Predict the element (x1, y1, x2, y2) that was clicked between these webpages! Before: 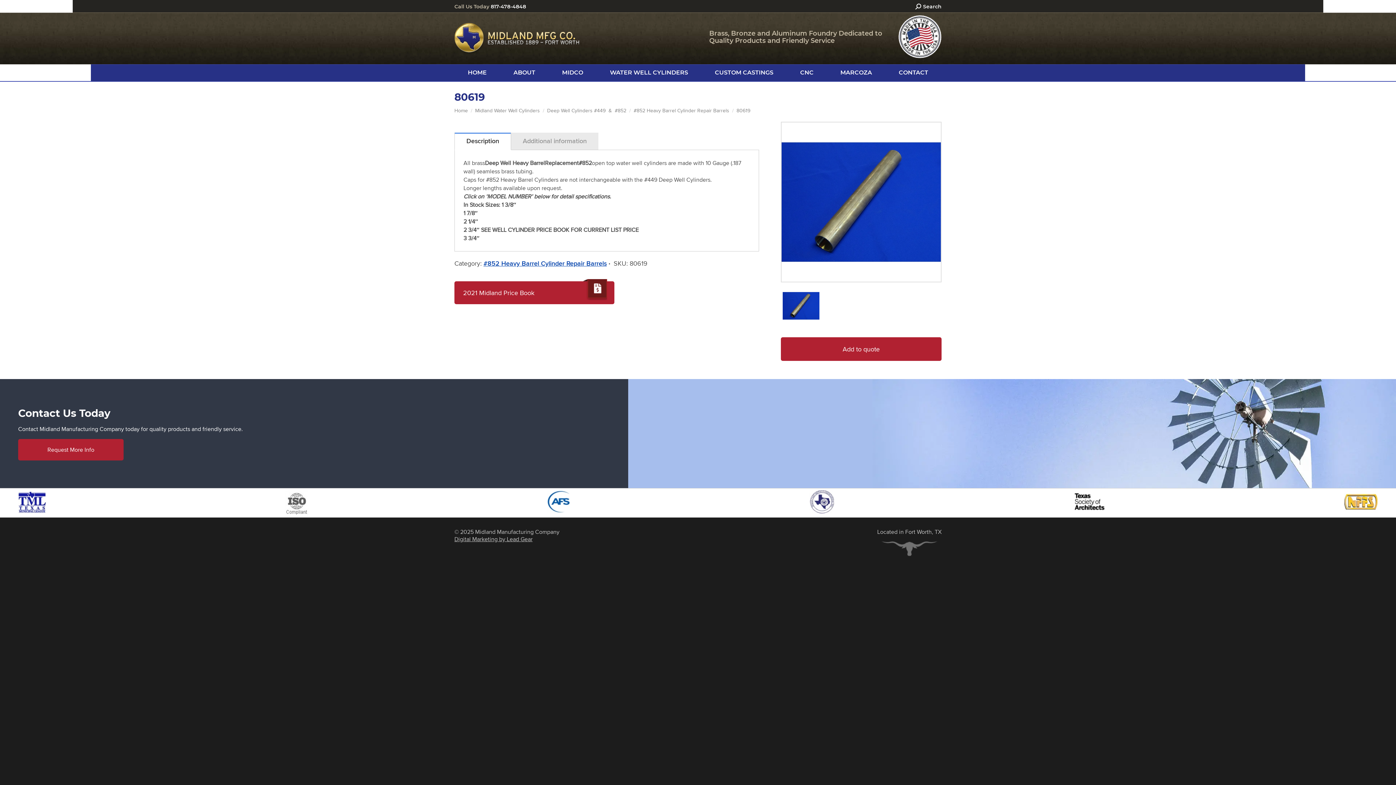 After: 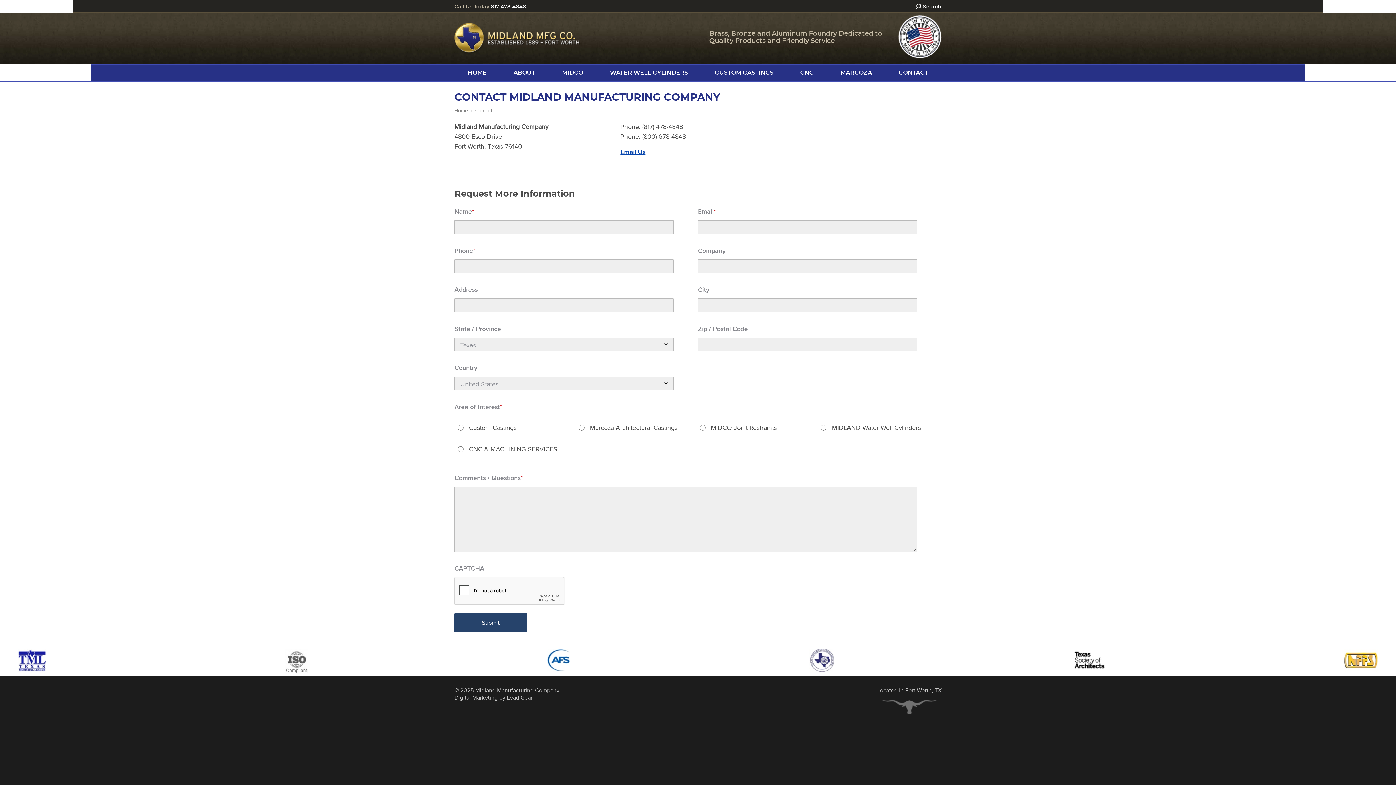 Action: label: Request More Info bbox: (18, 439, 123, 460)